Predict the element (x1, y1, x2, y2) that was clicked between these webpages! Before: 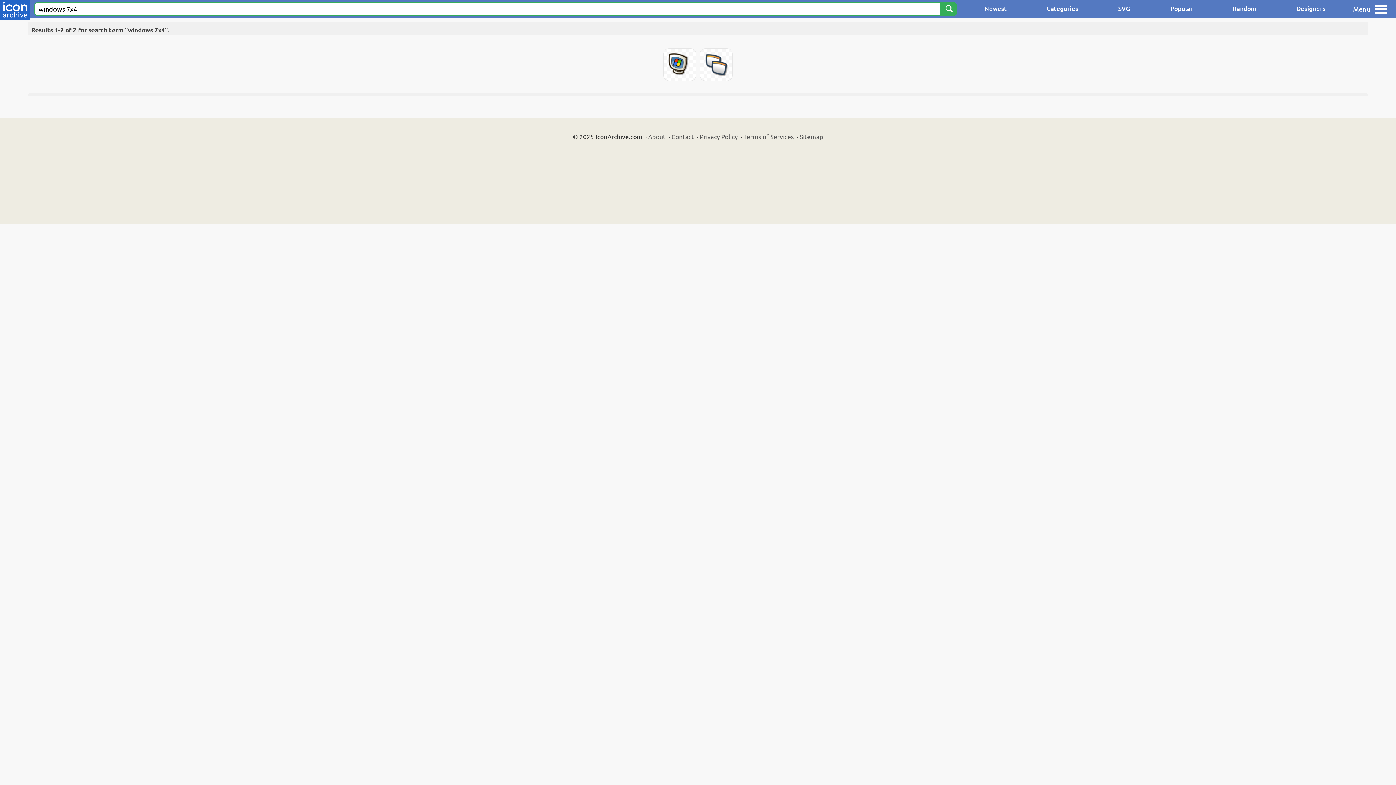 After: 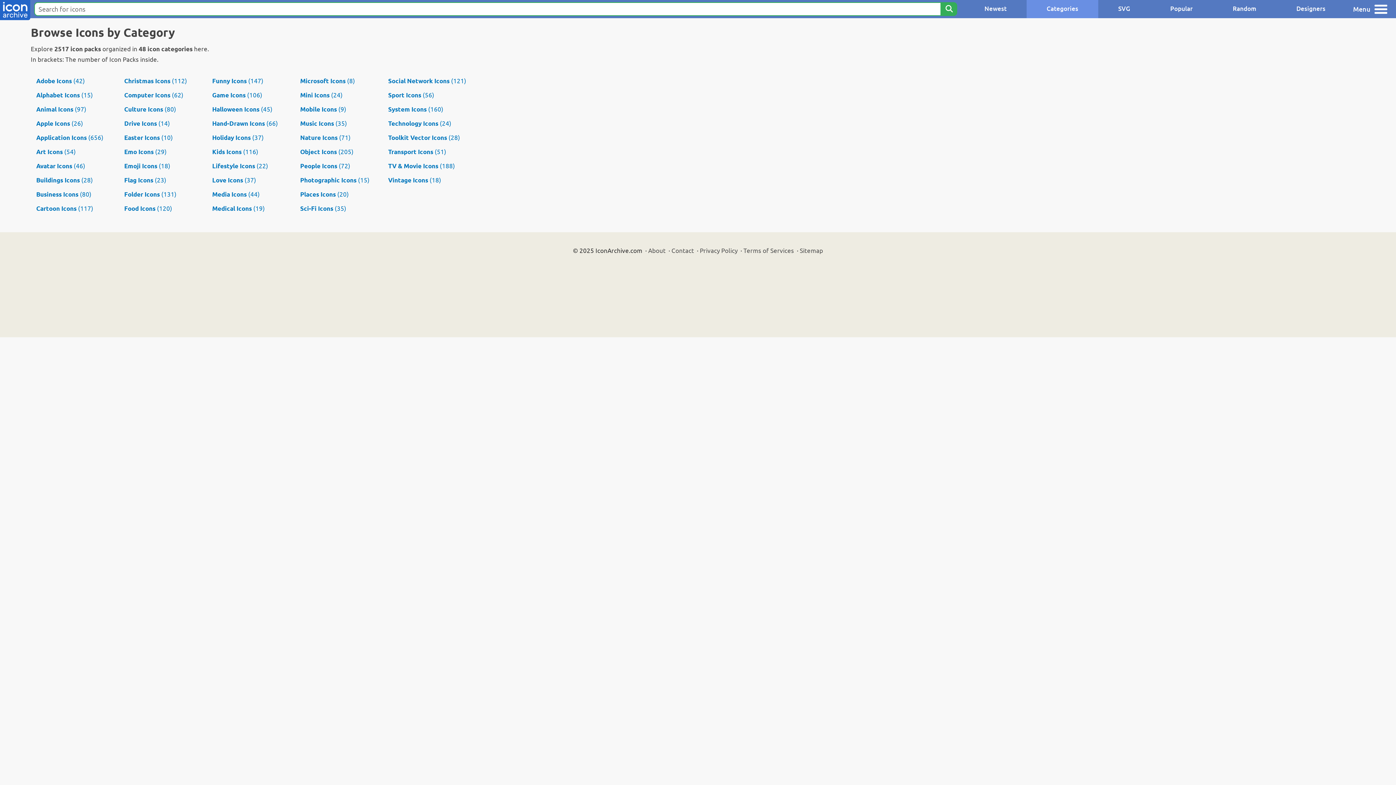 Action: label: Categories bbox: (1026, 0, 1098, 18)